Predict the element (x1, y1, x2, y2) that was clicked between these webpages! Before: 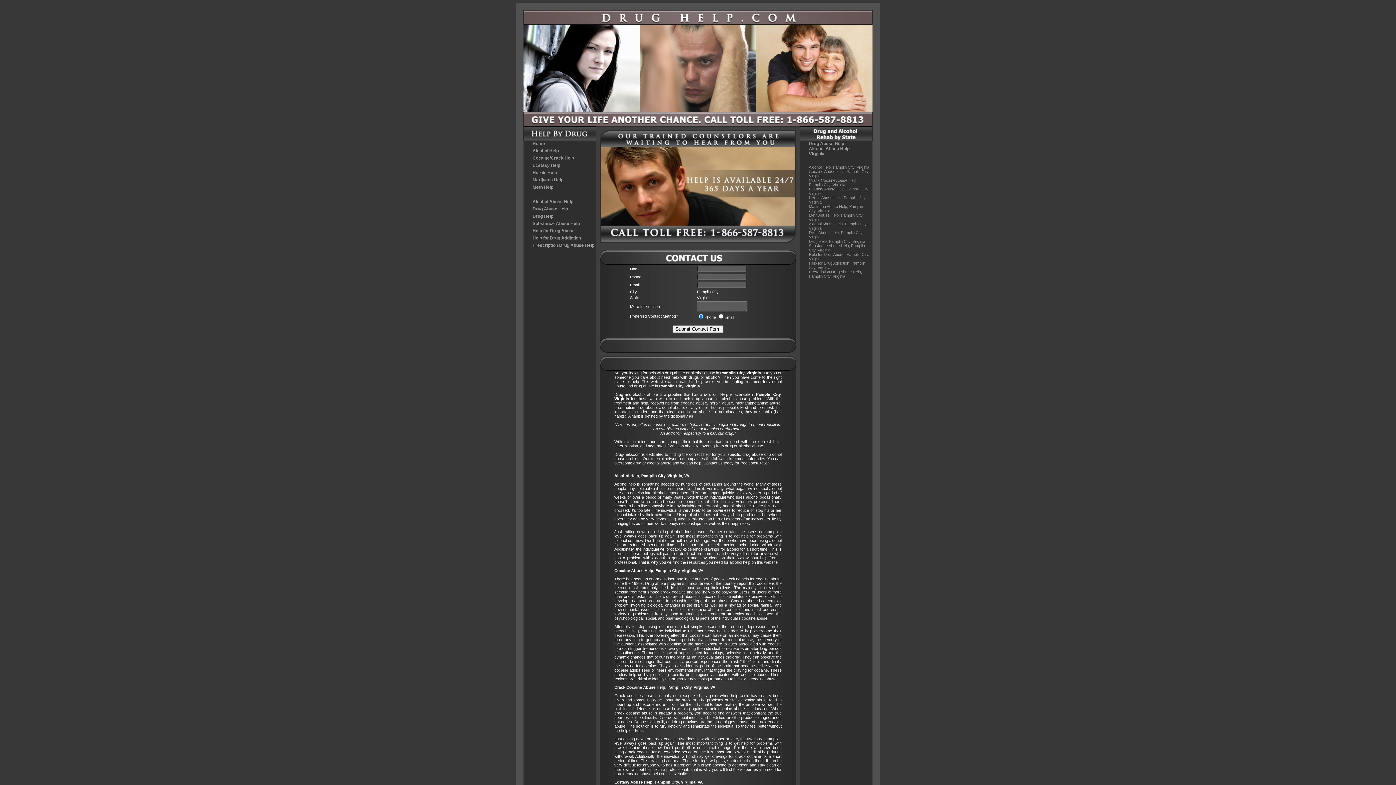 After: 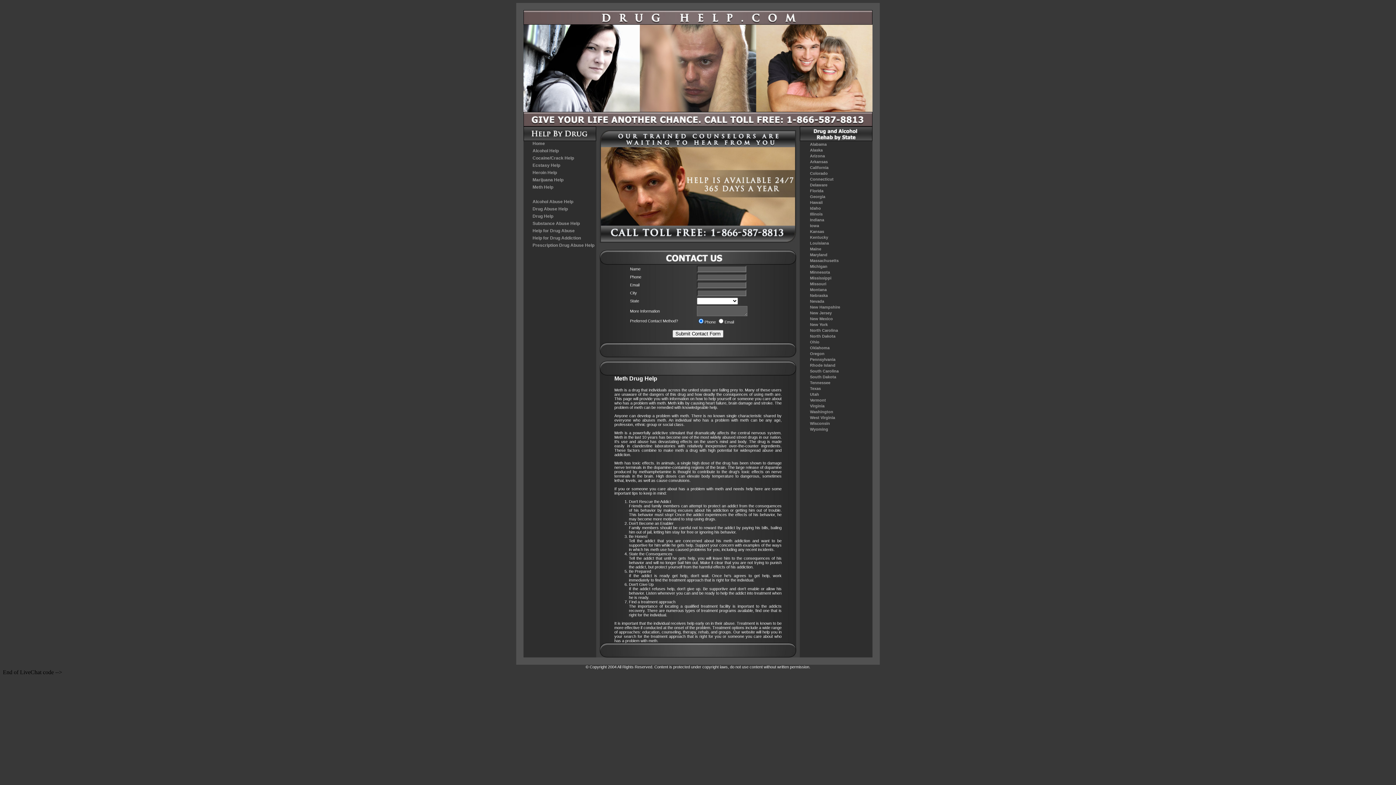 Action: bbox: (523, 184, 596, 192) label: Meth Help